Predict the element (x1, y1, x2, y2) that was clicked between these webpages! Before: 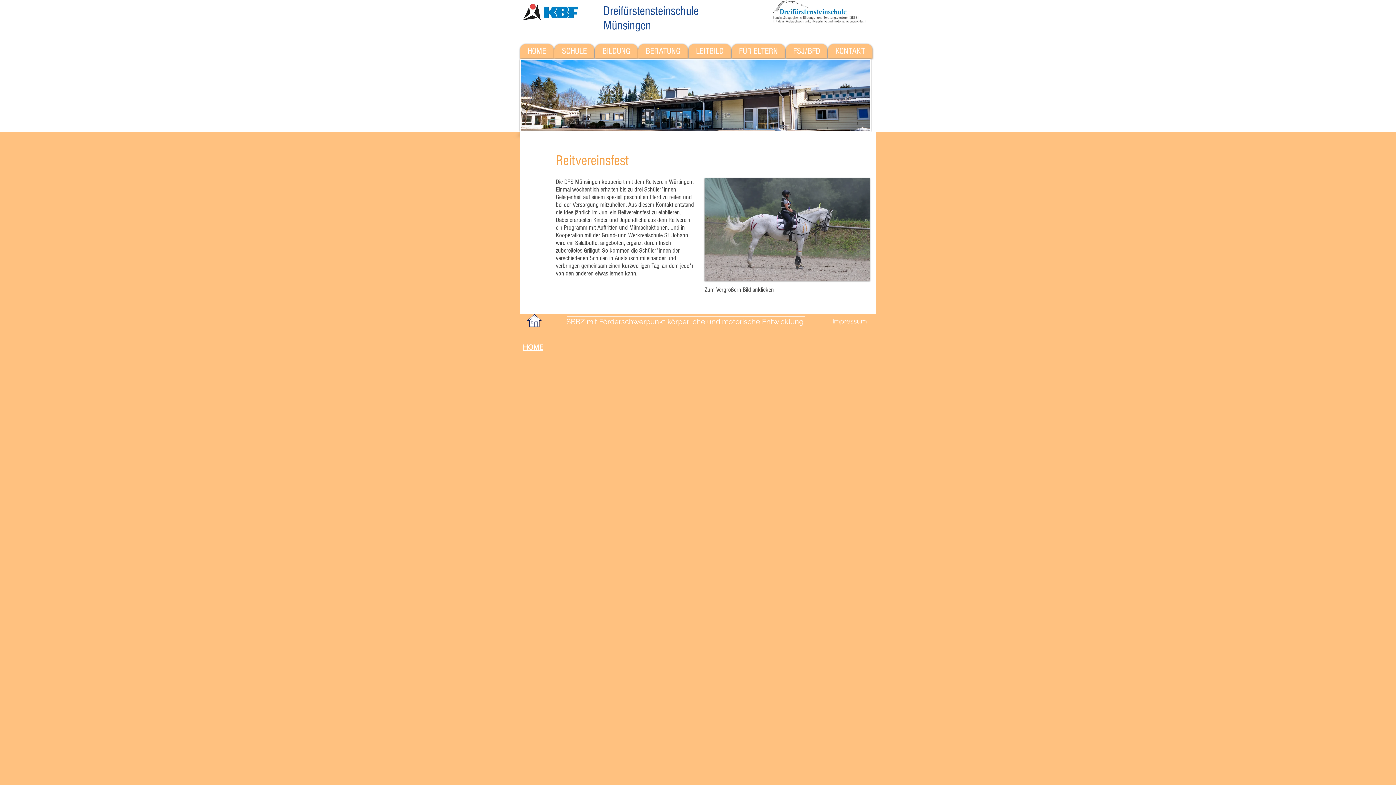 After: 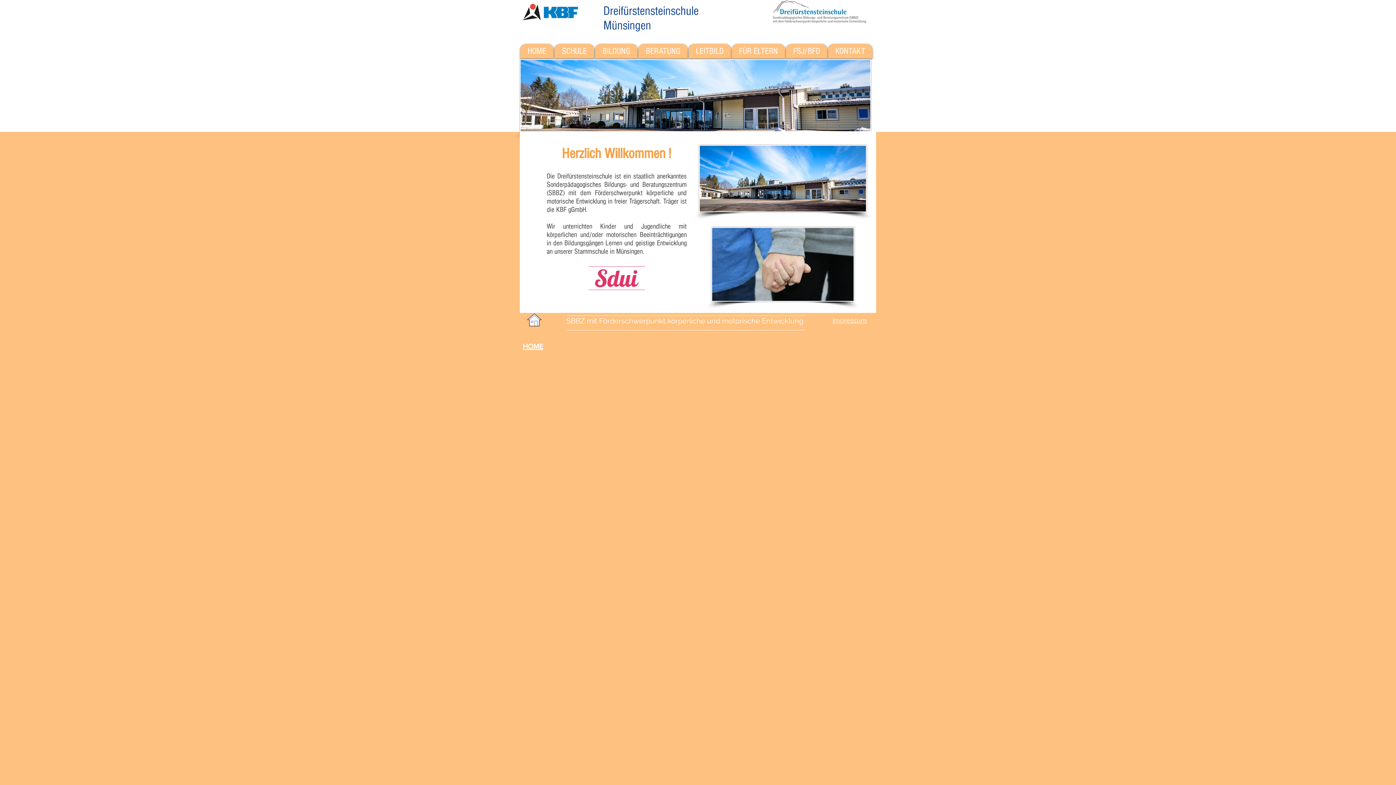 Action: bbox: (520, 44, 553, 58) label: HOME